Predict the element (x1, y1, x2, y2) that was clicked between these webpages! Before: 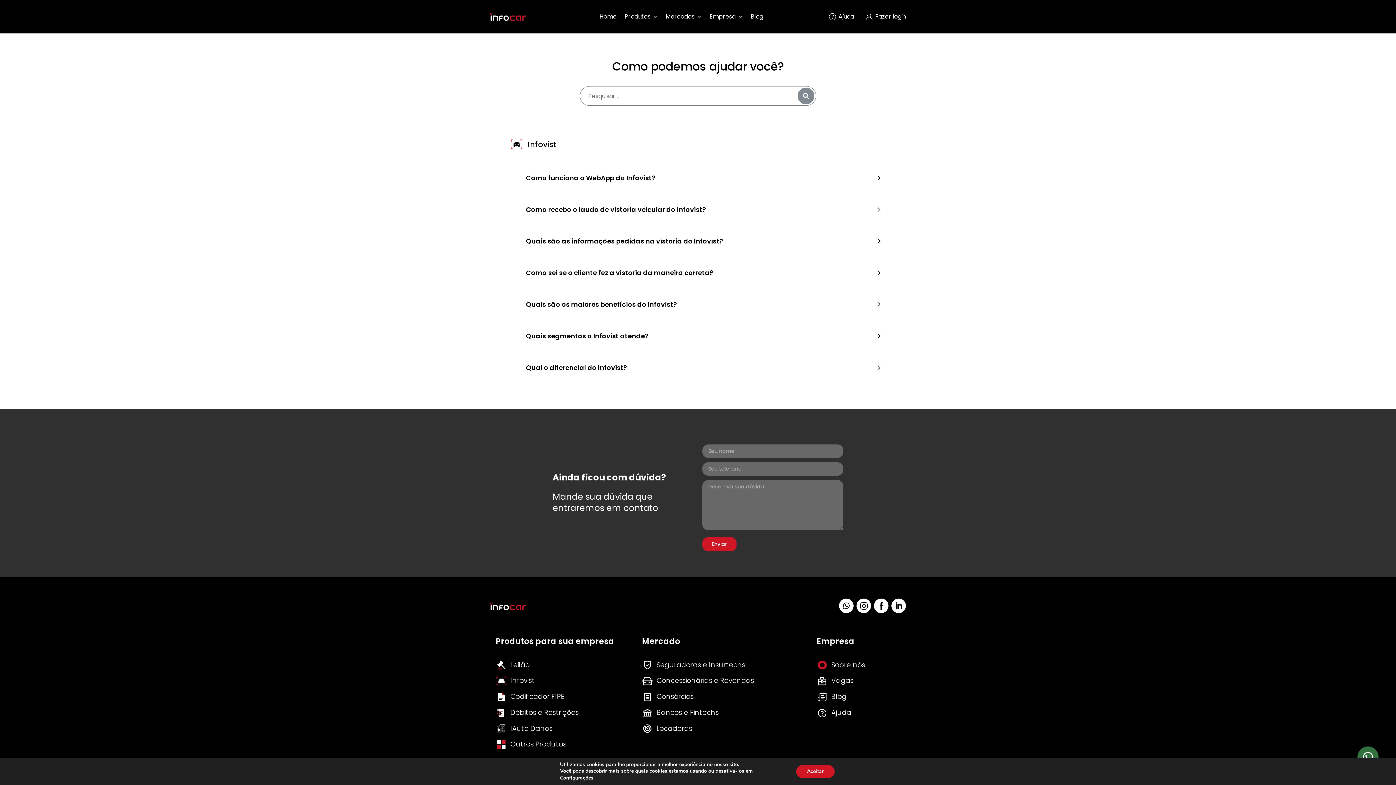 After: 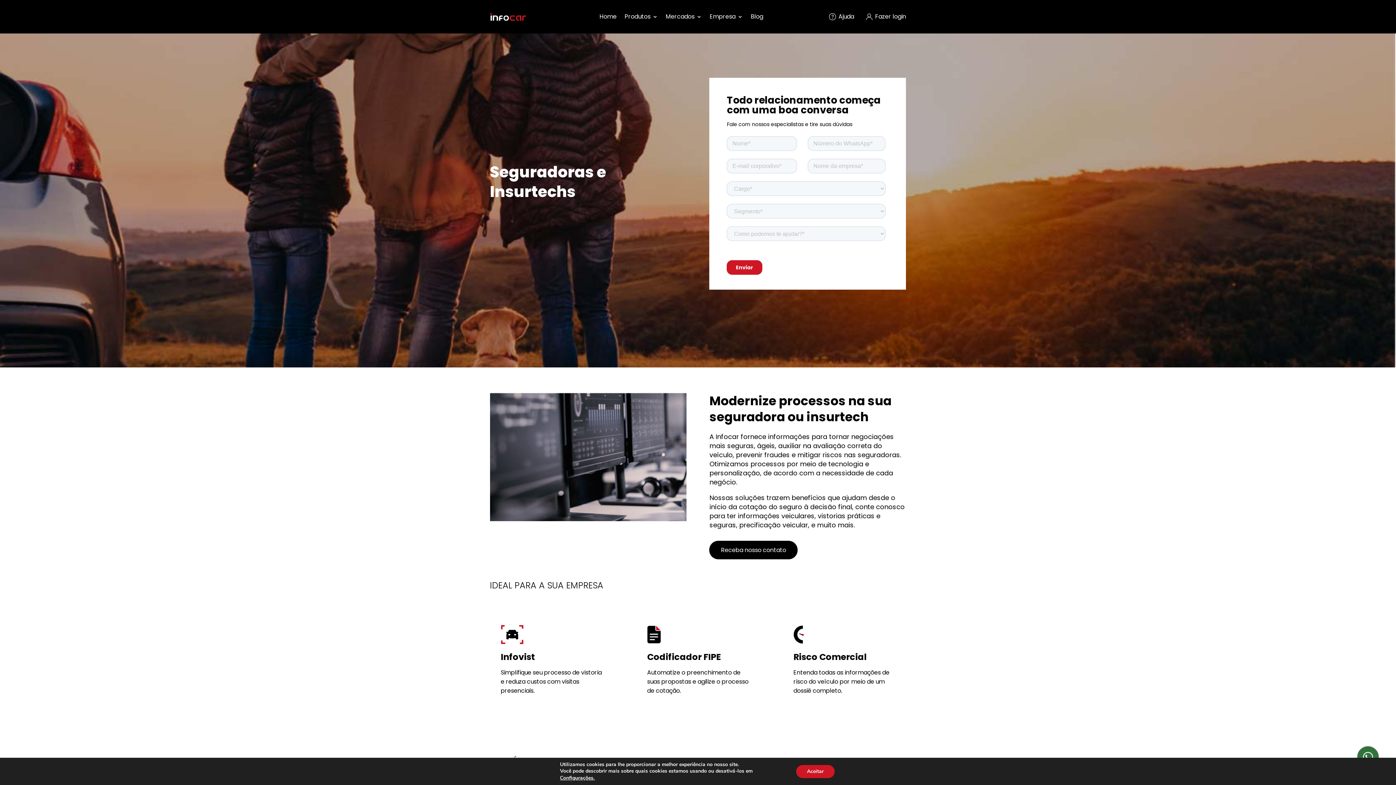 Action: label: Seguradoras e Insurtechs bbox: (642, 660, 745, 670)